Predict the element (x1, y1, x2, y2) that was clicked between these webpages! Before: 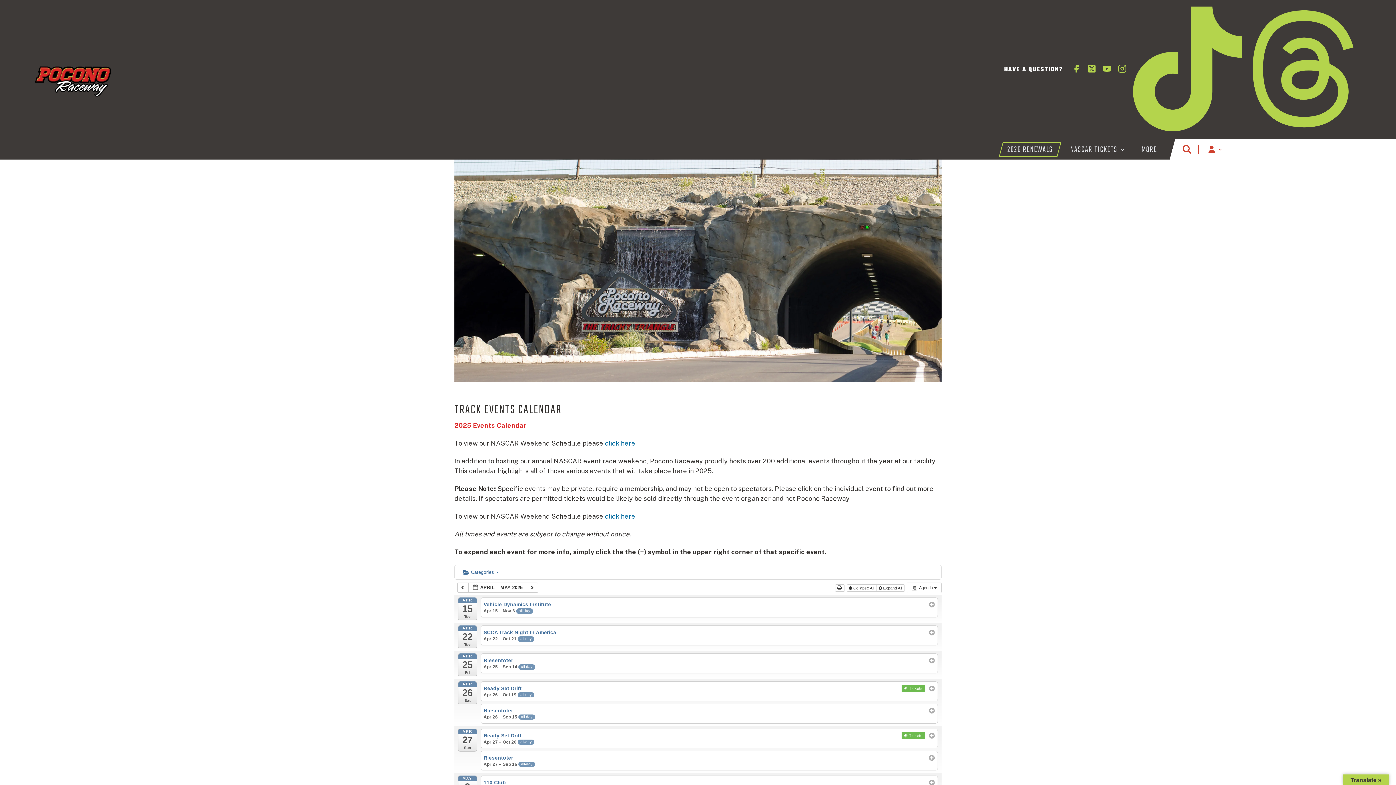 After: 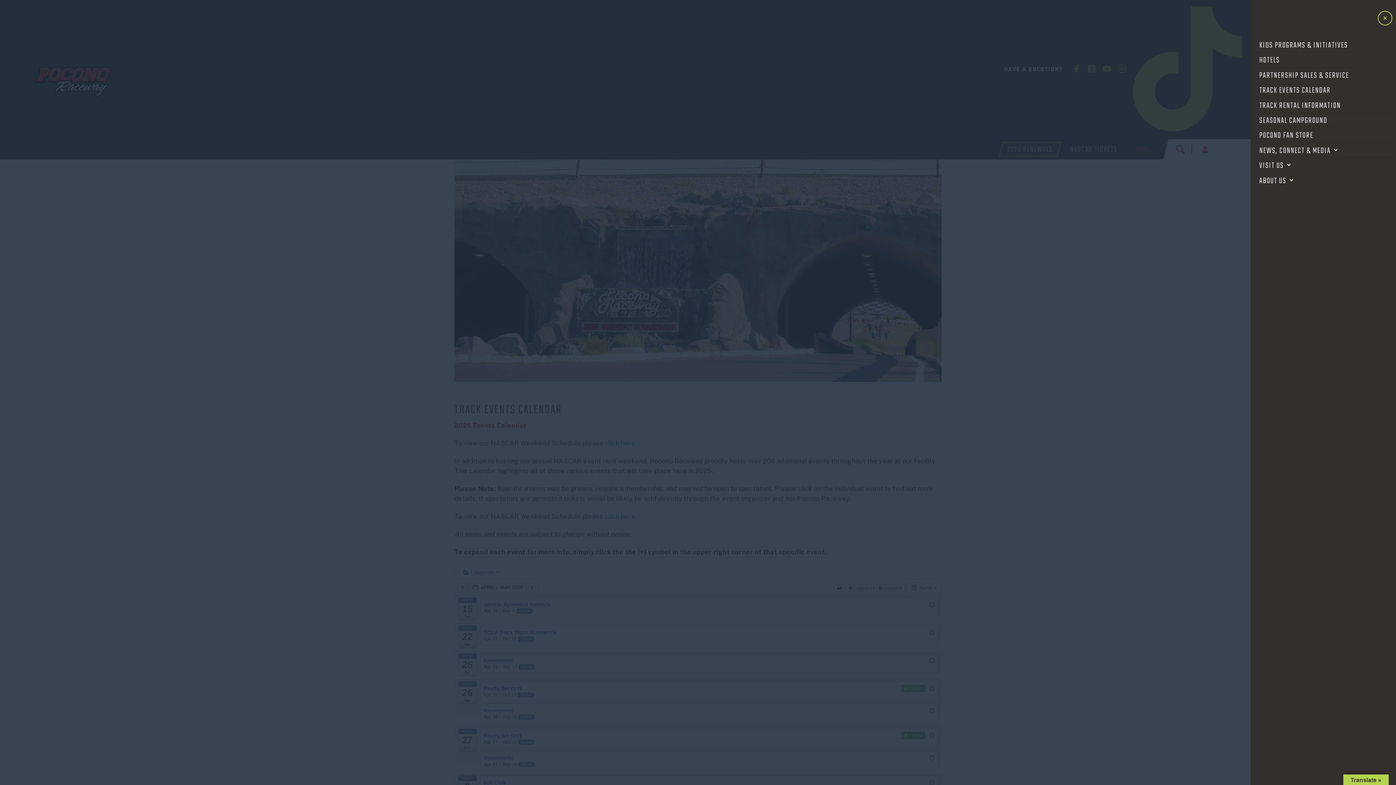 Action: label: MORE bbox: (1135, 142, 1163, 156)